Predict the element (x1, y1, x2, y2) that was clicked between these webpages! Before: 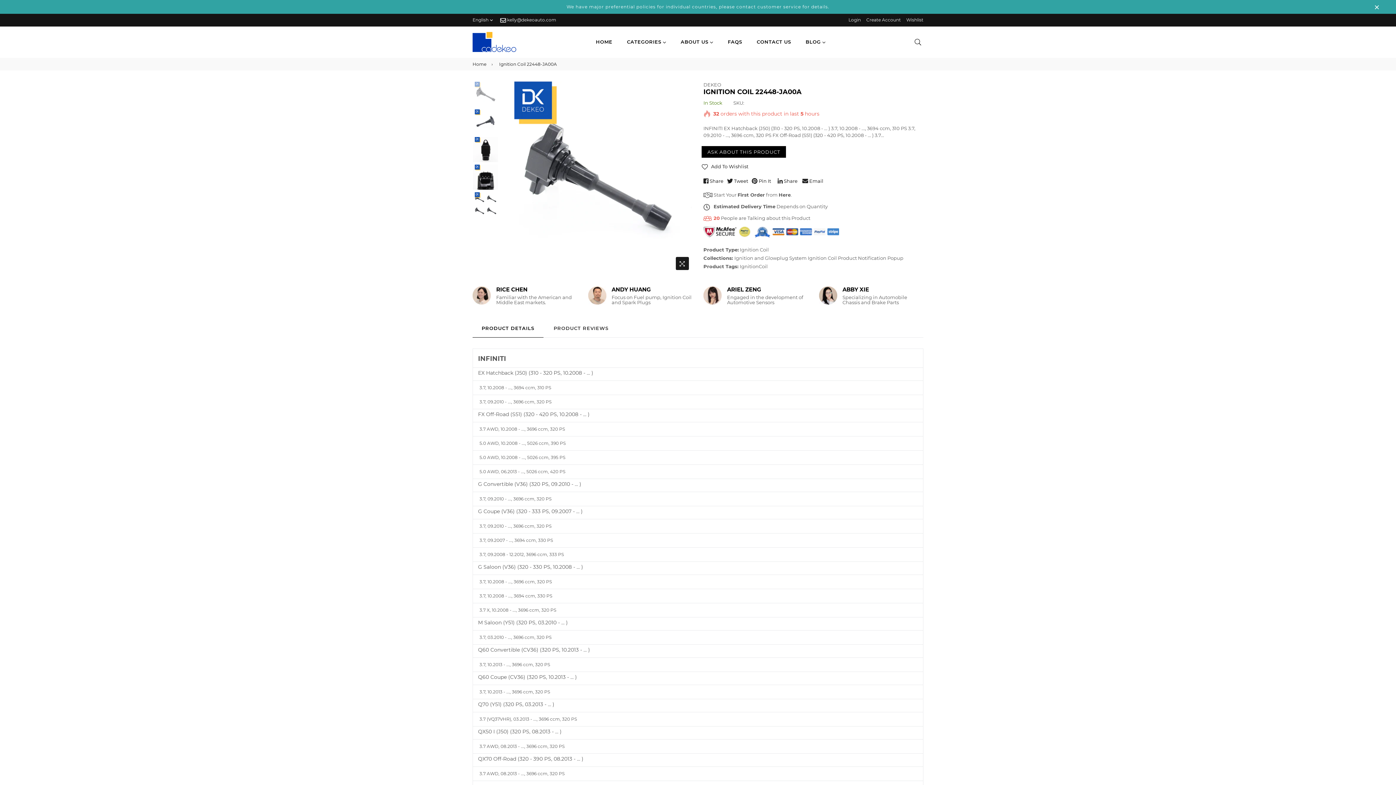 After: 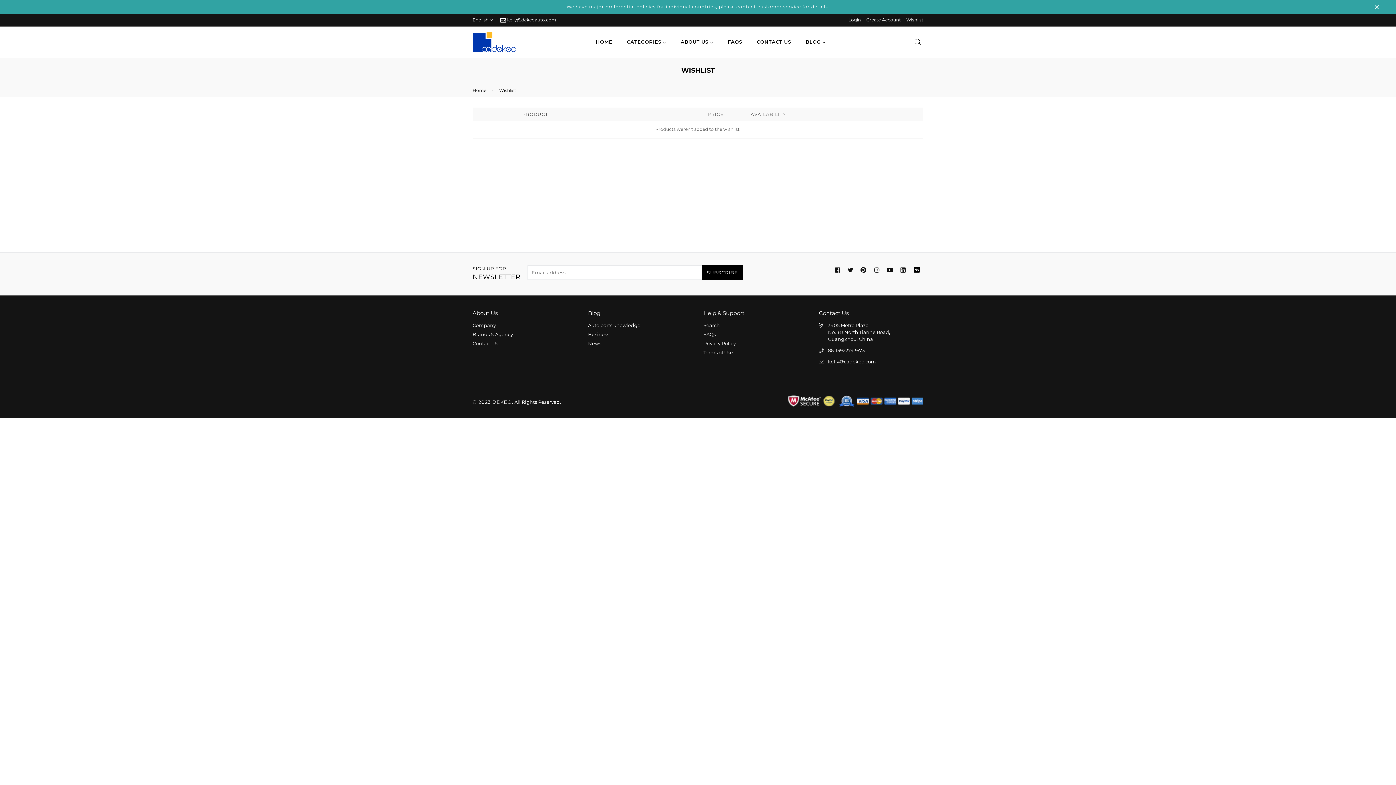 Action: bbox: (906, 17, 923, 22) label: Wishlist